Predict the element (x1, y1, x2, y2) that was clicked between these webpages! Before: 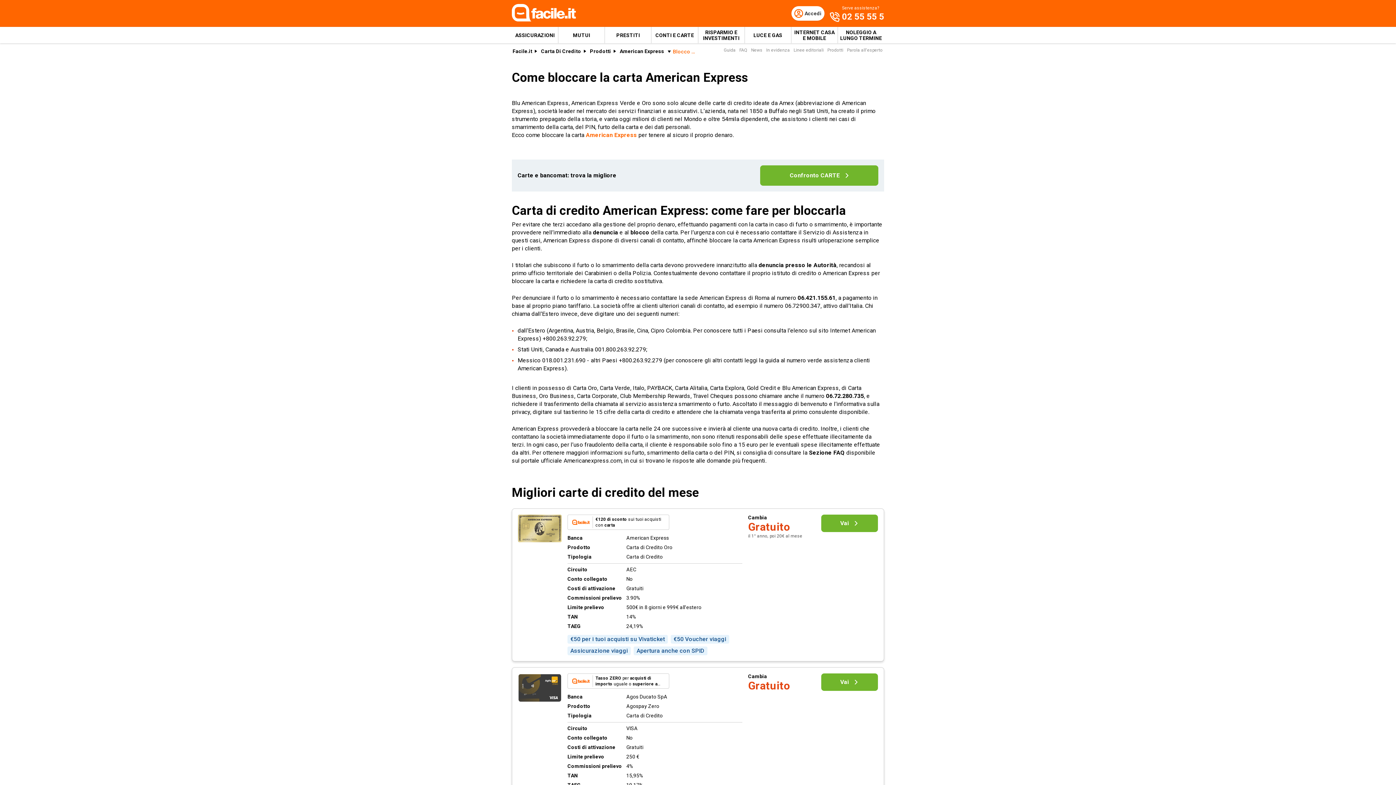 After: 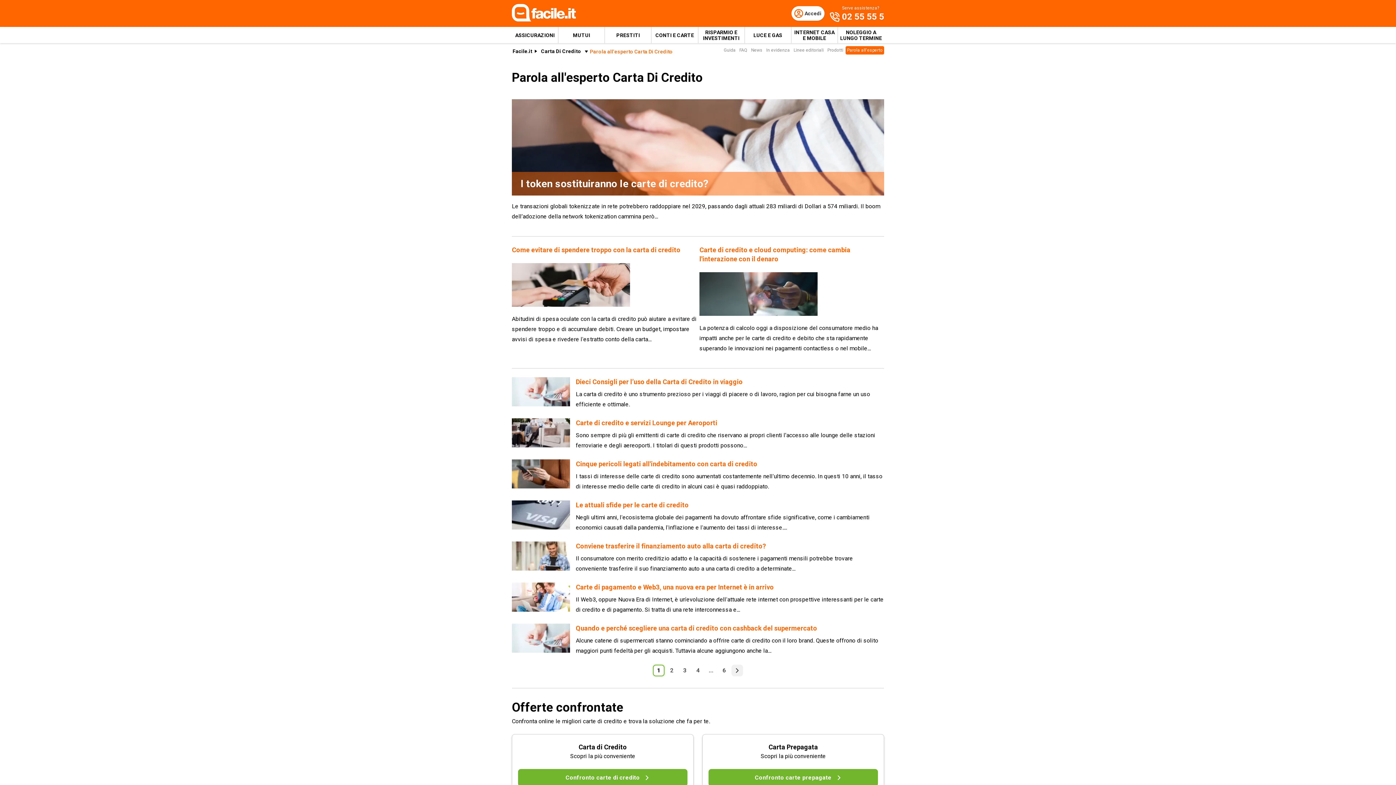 Action: bbox: (845, 46, 884, 54) label: Parola all'esperto